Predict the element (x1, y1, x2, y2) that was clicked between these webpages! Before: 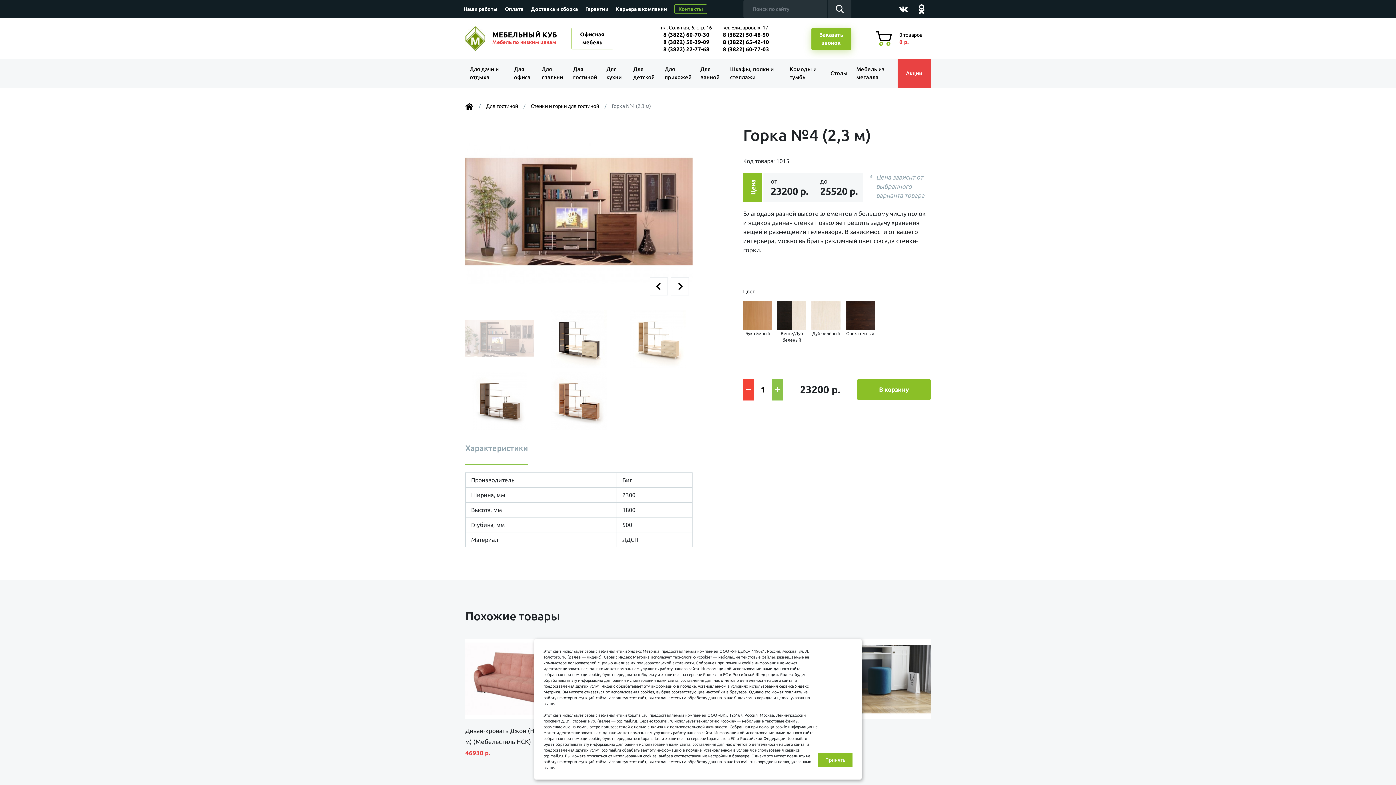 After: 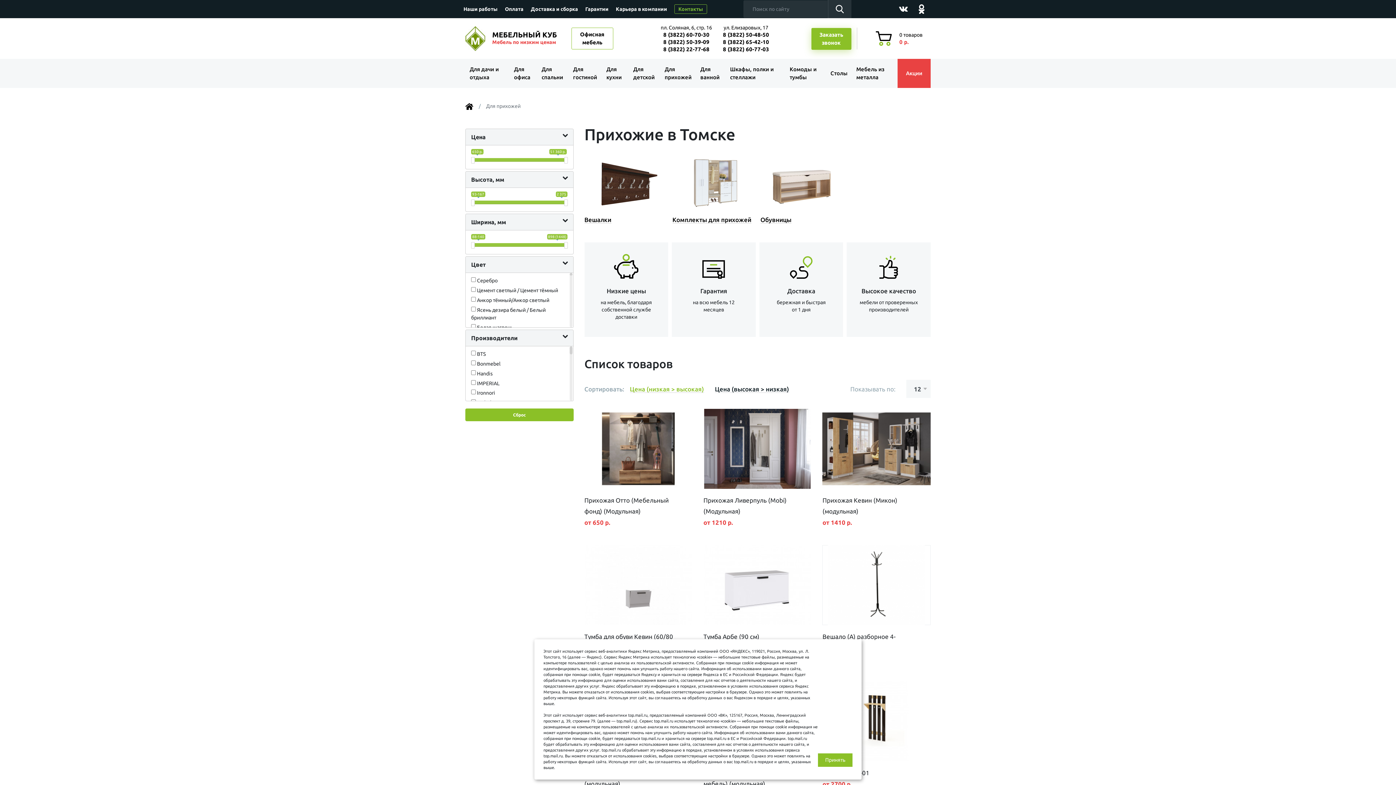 Action: label: Для прихожей bbox: (660, 58, 696, 88)